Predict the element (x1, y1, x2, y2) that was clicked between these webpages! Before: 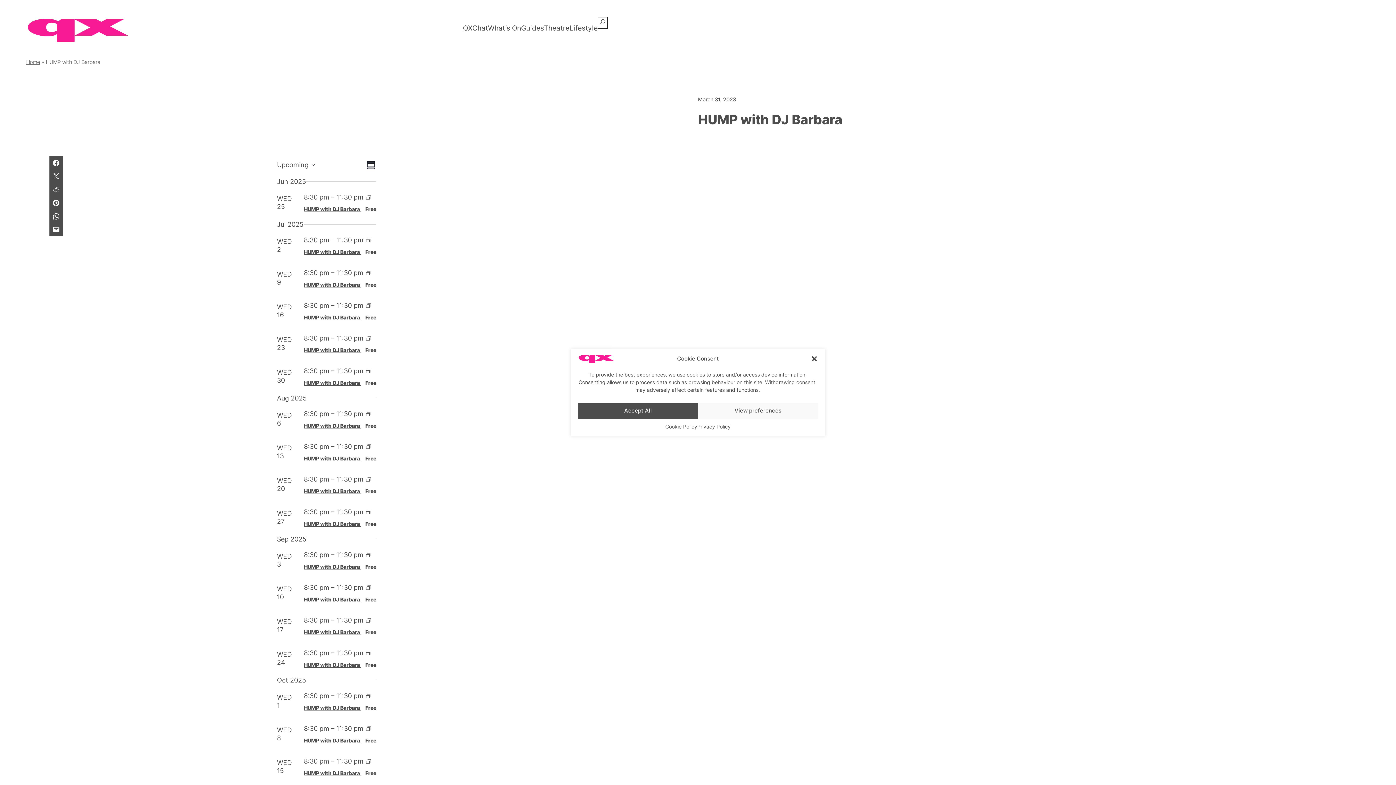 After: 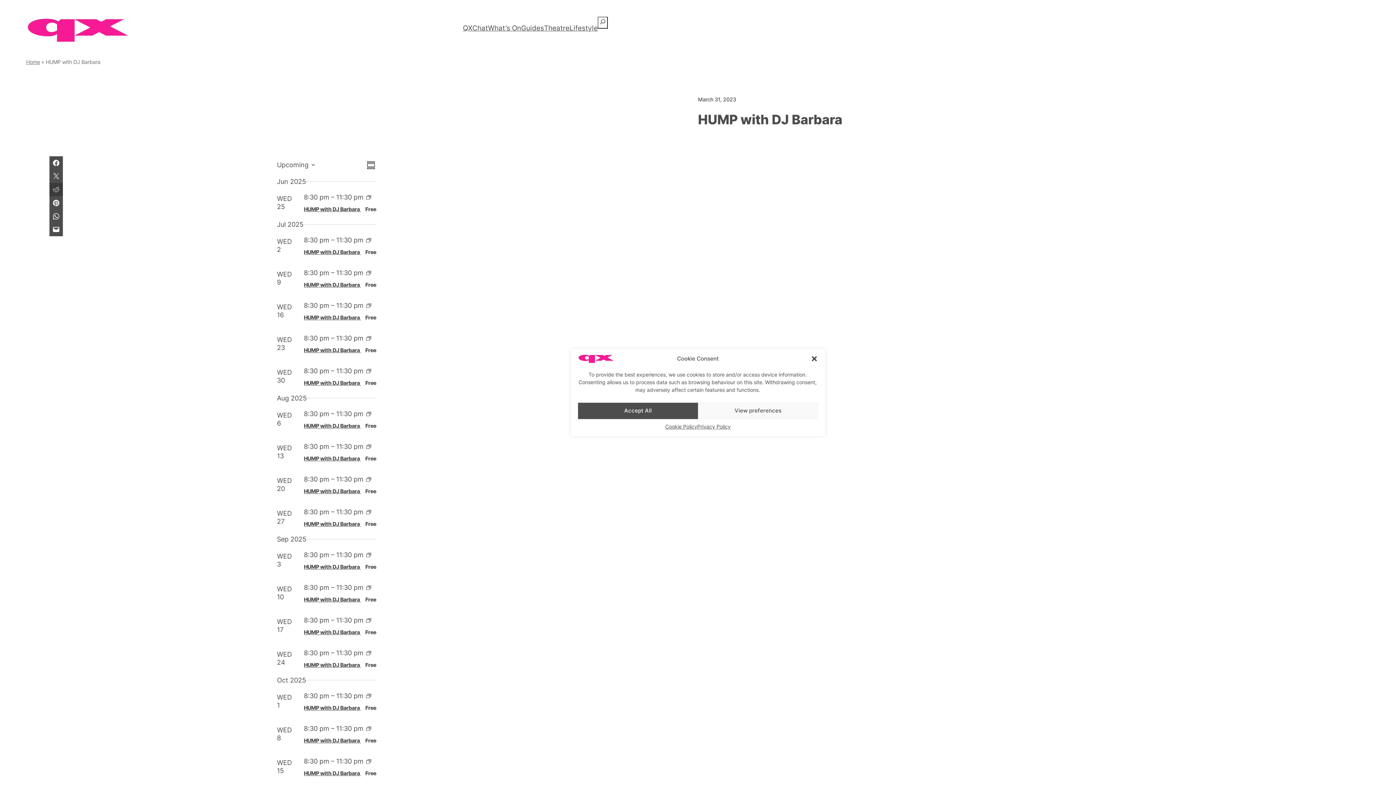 Action: bbox: (49, 182, 62, 196)